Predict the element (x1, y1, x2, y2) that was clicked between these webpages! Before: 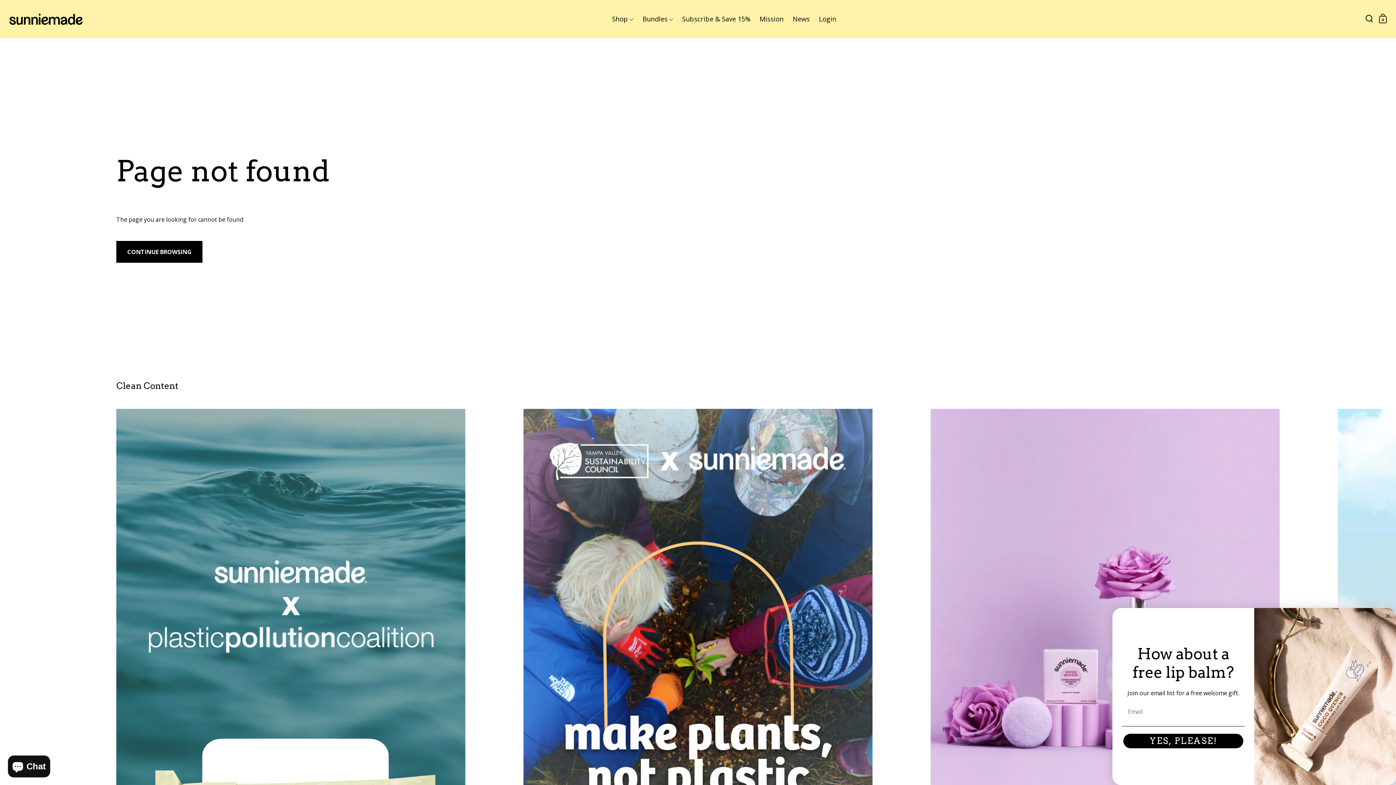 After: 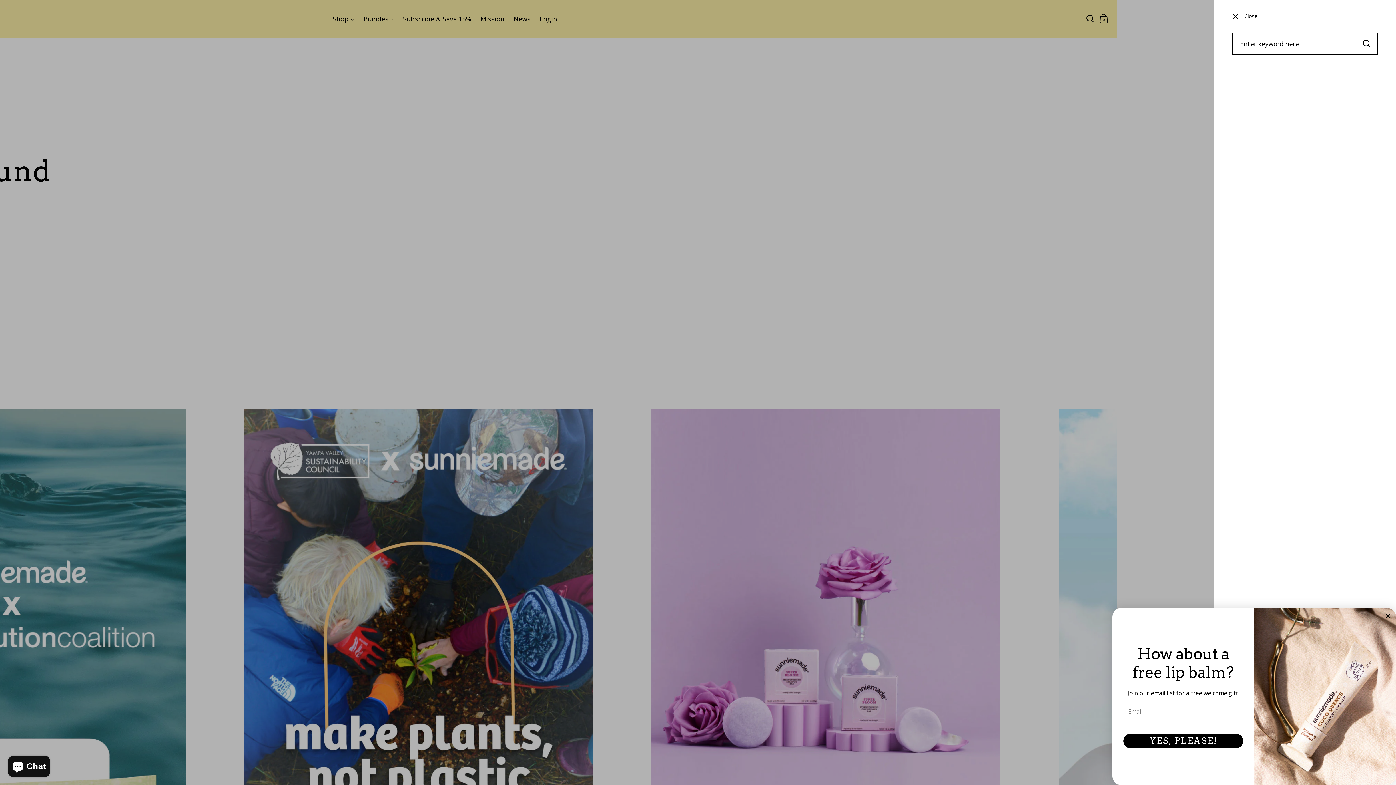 Action: bbox: (1365, 14, 1379, 23)